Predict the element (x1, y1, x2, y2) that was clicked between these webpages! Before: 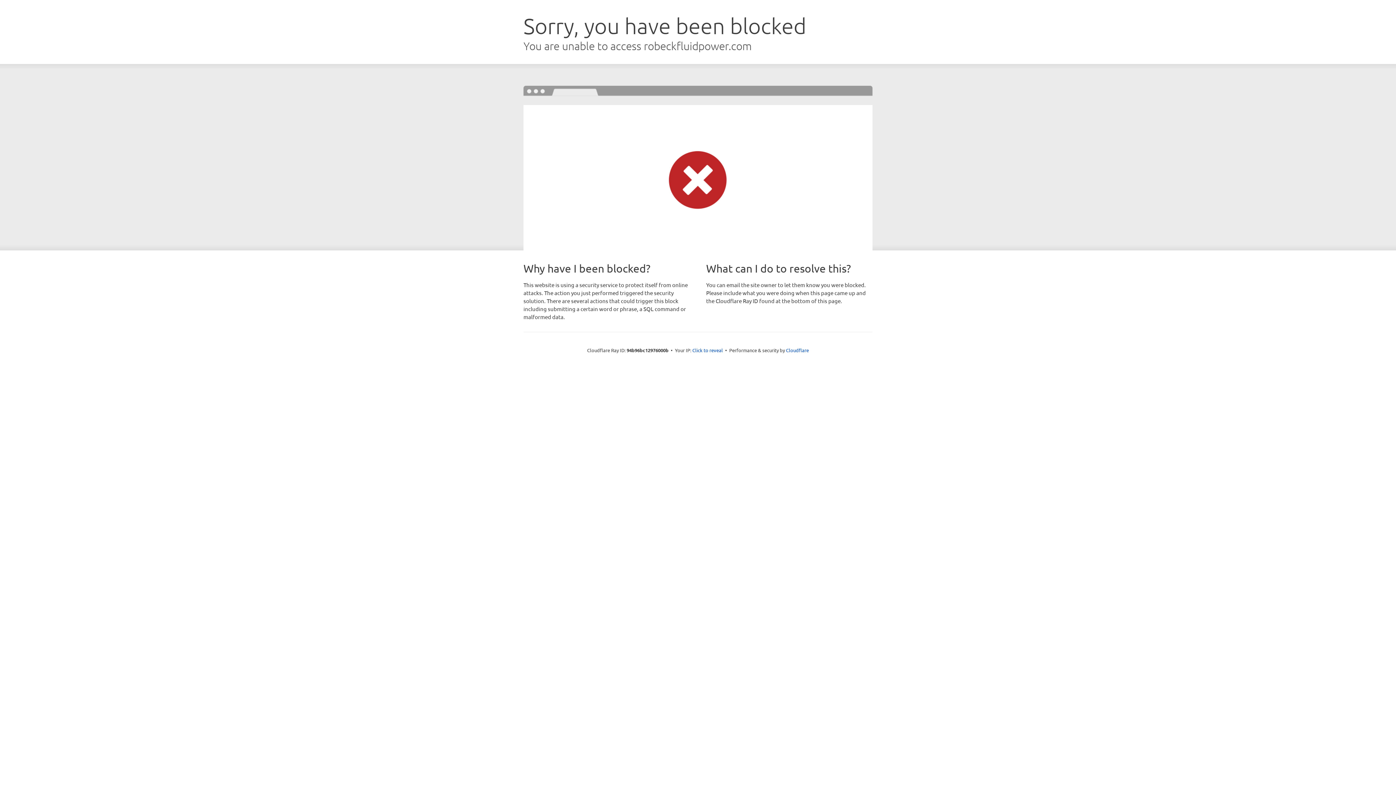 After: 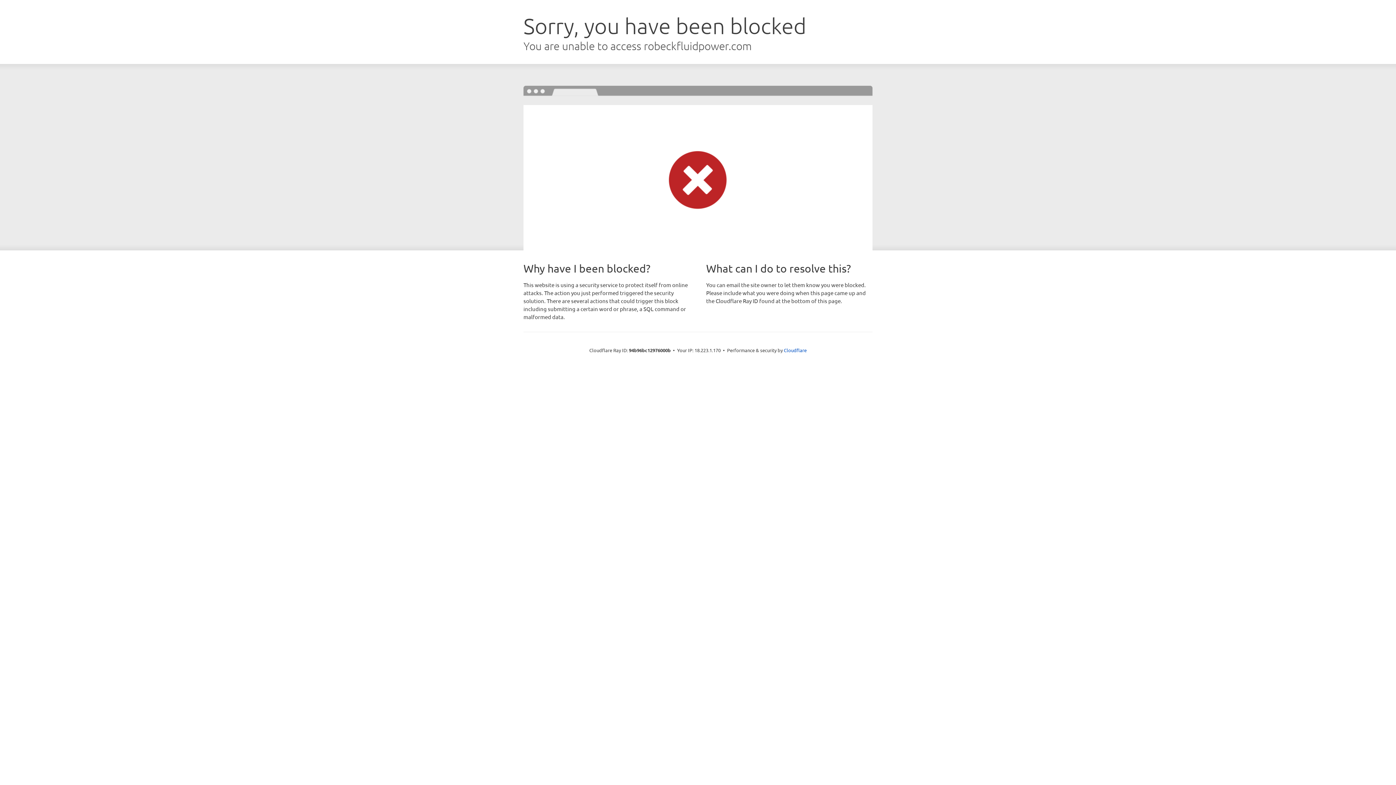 Action: bbox: (692, 346, 723, 353) label: Click to reveal